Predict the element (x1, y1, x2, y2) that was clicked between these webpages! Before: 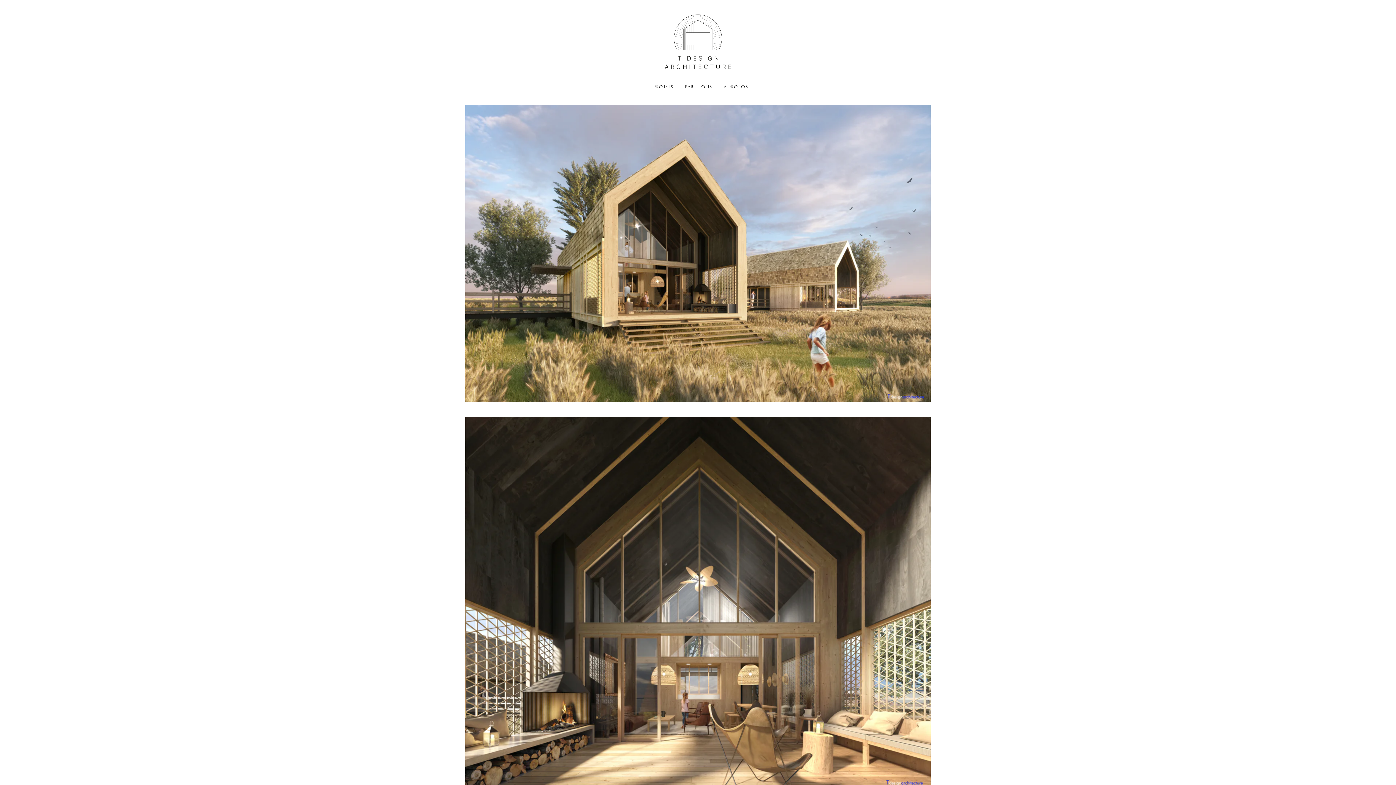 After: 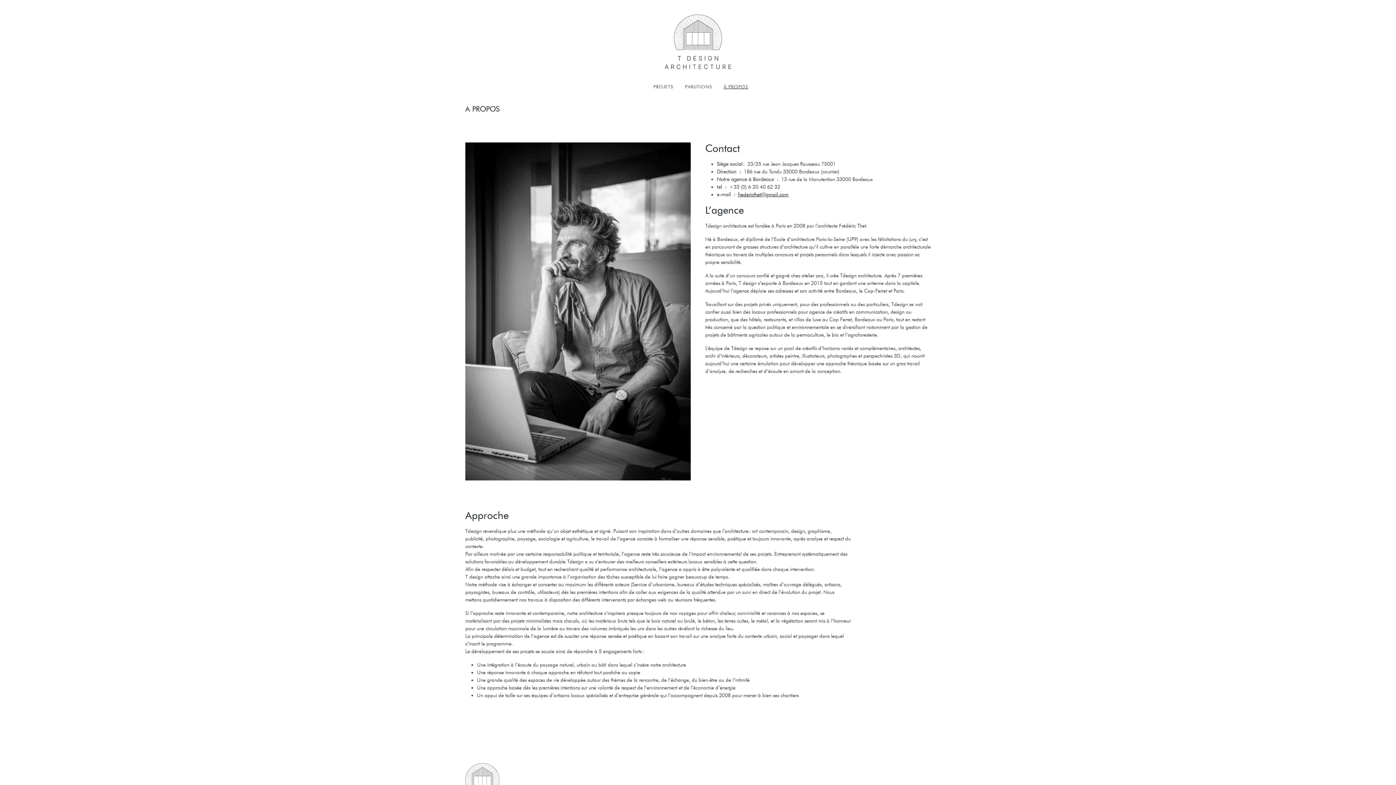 Action: label: À PROPOS bbox: (718, 80, 754, 93)